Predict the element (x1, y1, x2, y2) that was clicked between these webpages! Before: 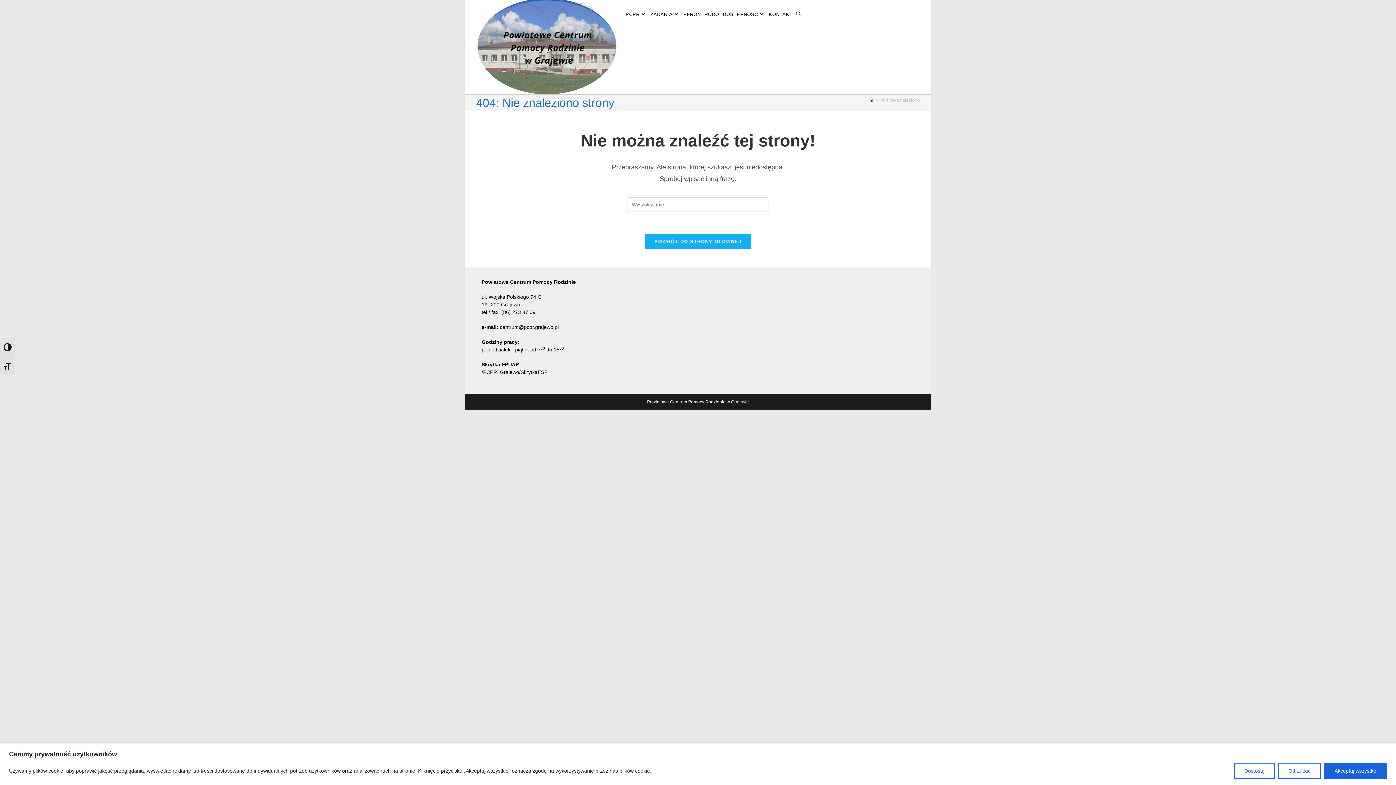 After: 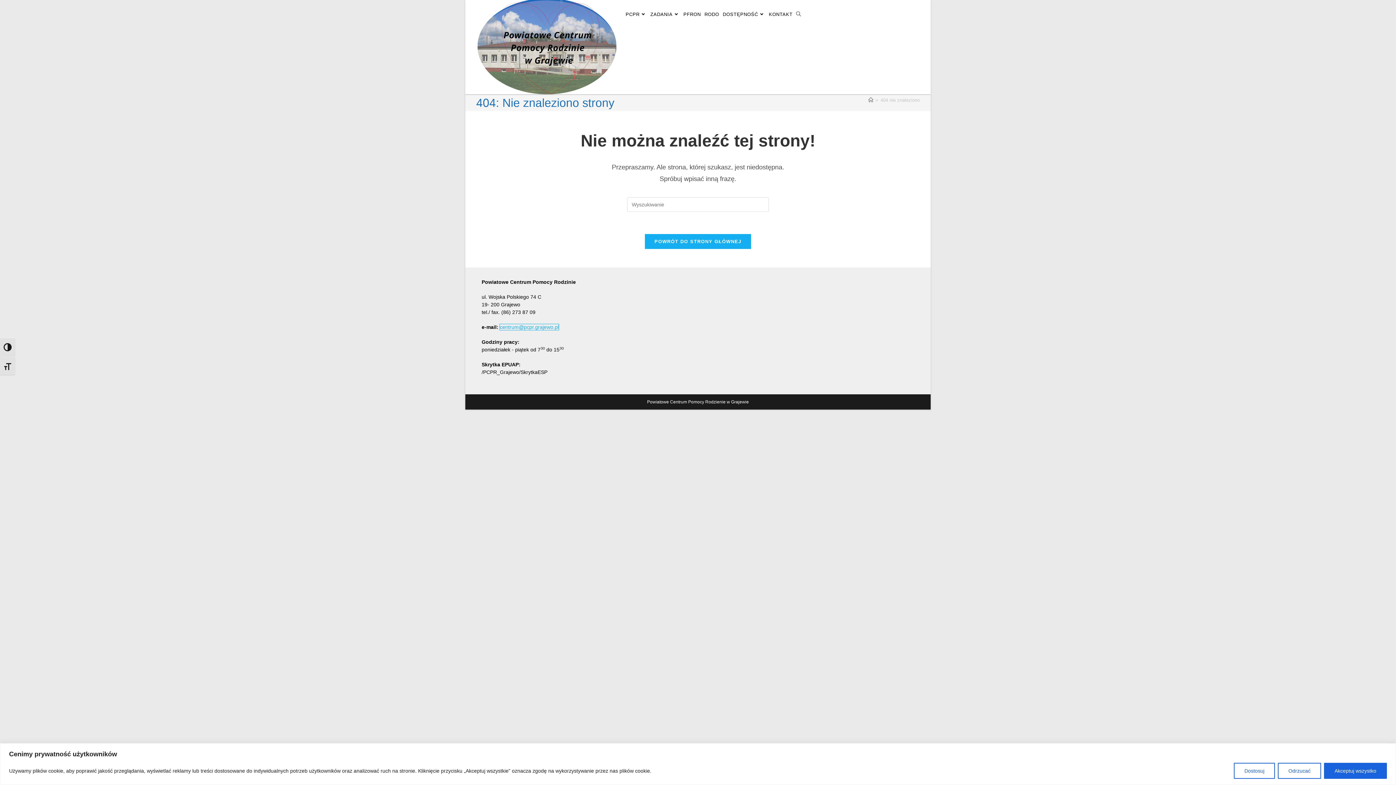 Action: label: centrum@pcpr.grajewo.pl bbox: (500, 324, 558, 330)